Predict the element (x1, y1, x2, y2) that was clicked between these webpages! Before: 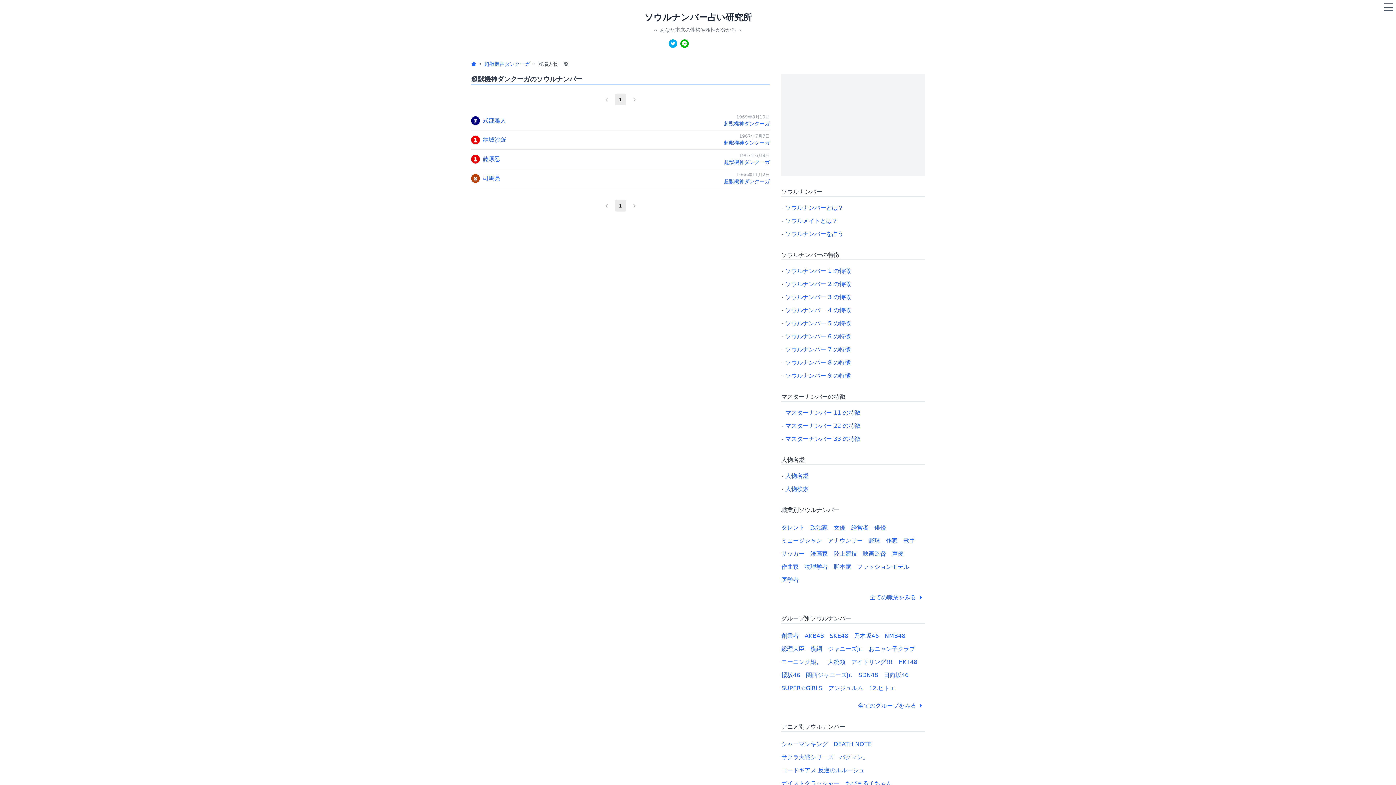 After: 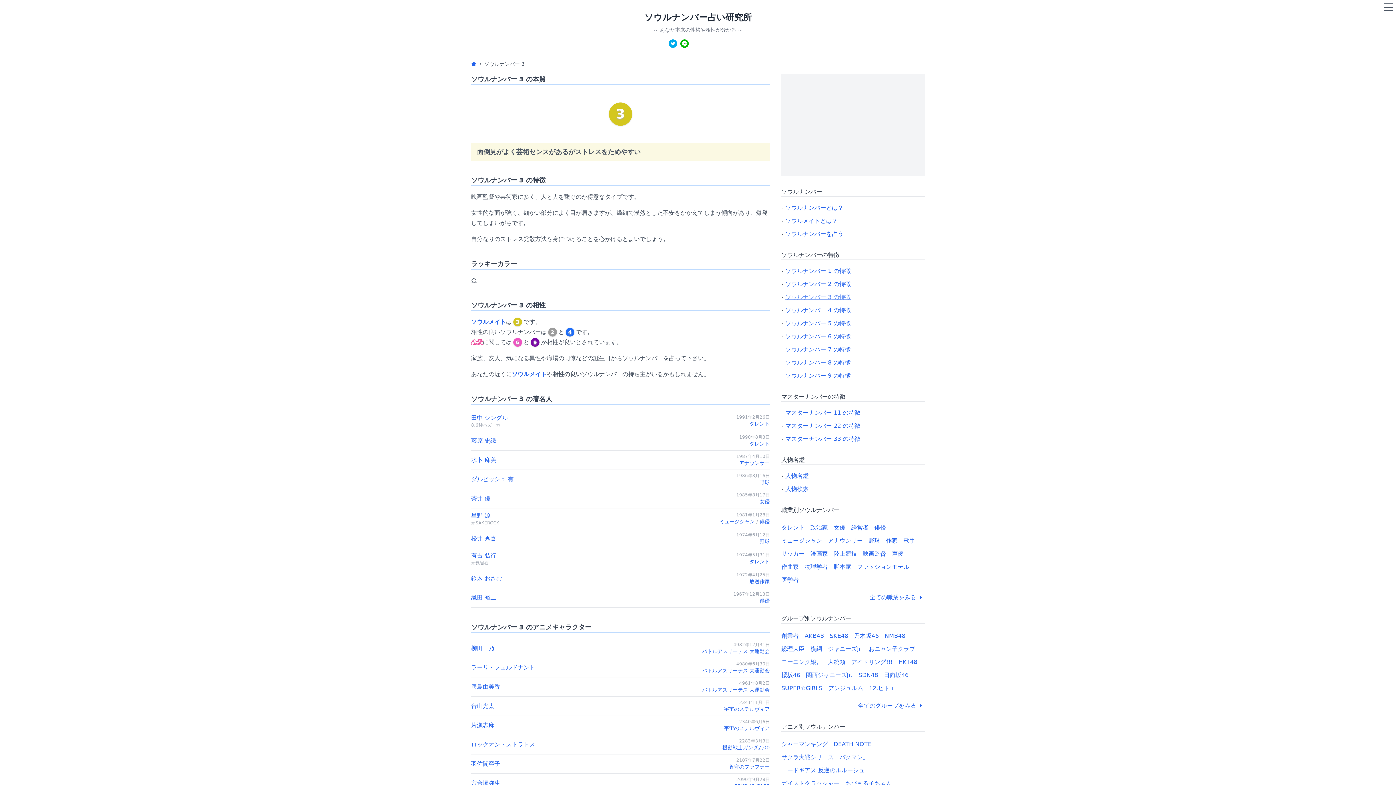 Action: label: ソウルナンバー 3 の特徴 bbox: (785, 293, 851, 300)